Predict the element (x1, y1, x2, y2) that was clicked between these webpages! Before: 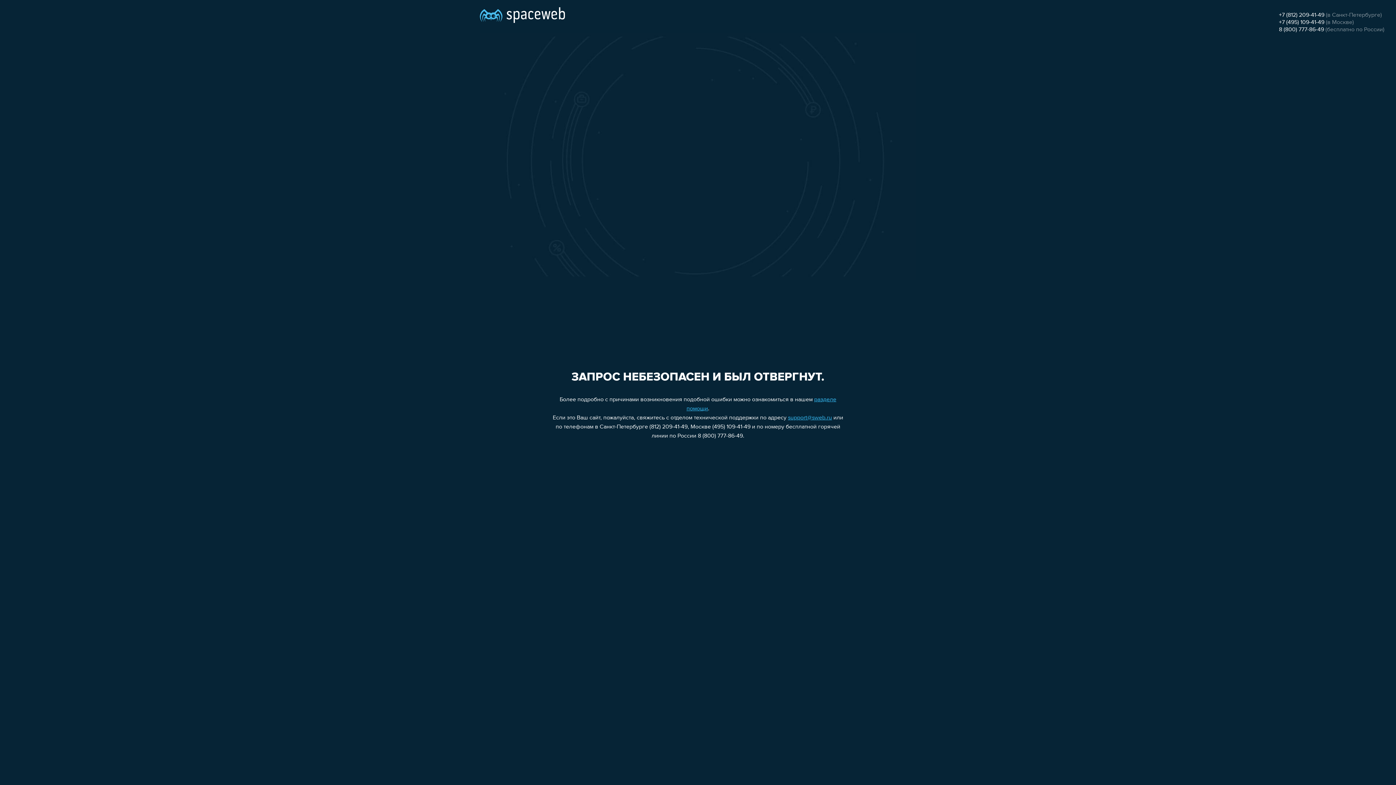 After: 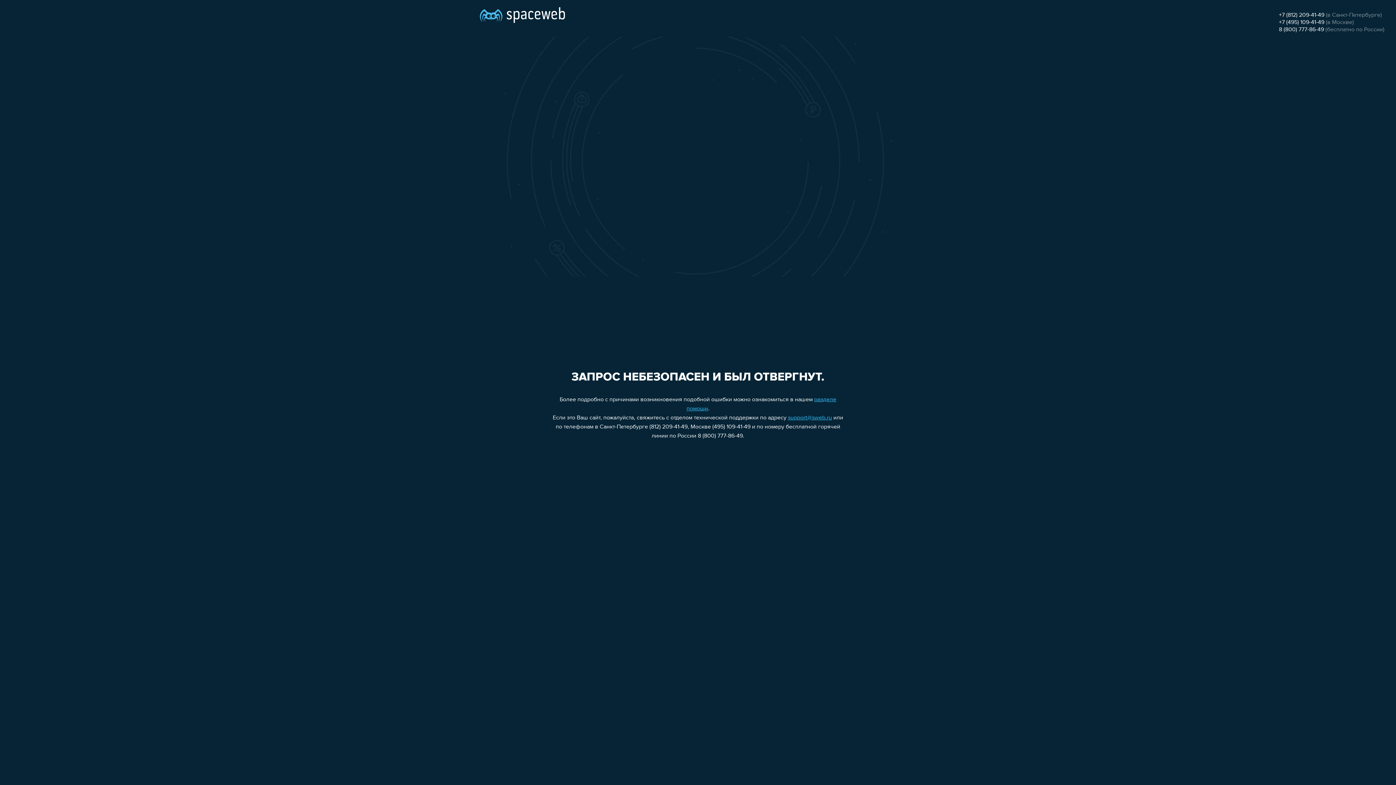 Action: label: +7 (812) 209-41-49 bbox: (1279, 12, 1324, 18)